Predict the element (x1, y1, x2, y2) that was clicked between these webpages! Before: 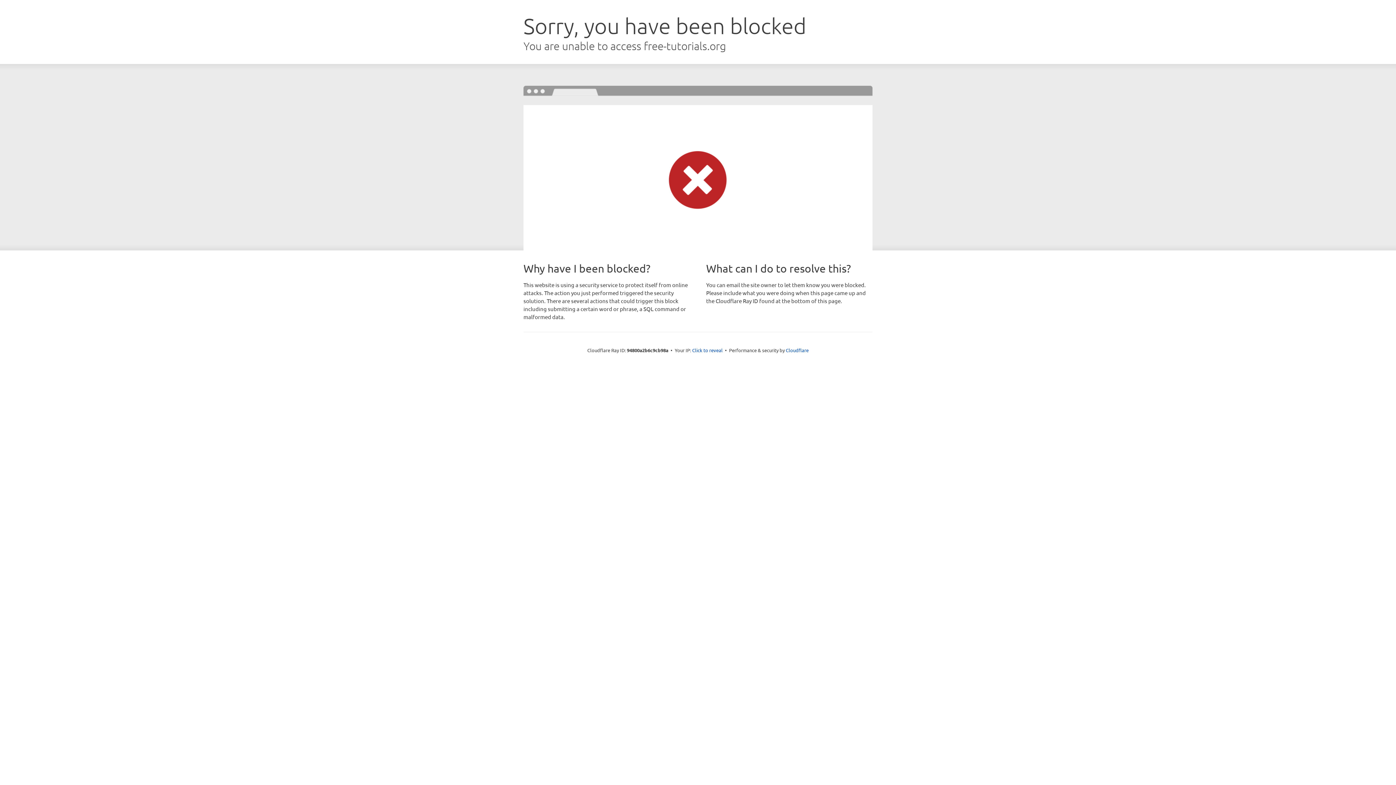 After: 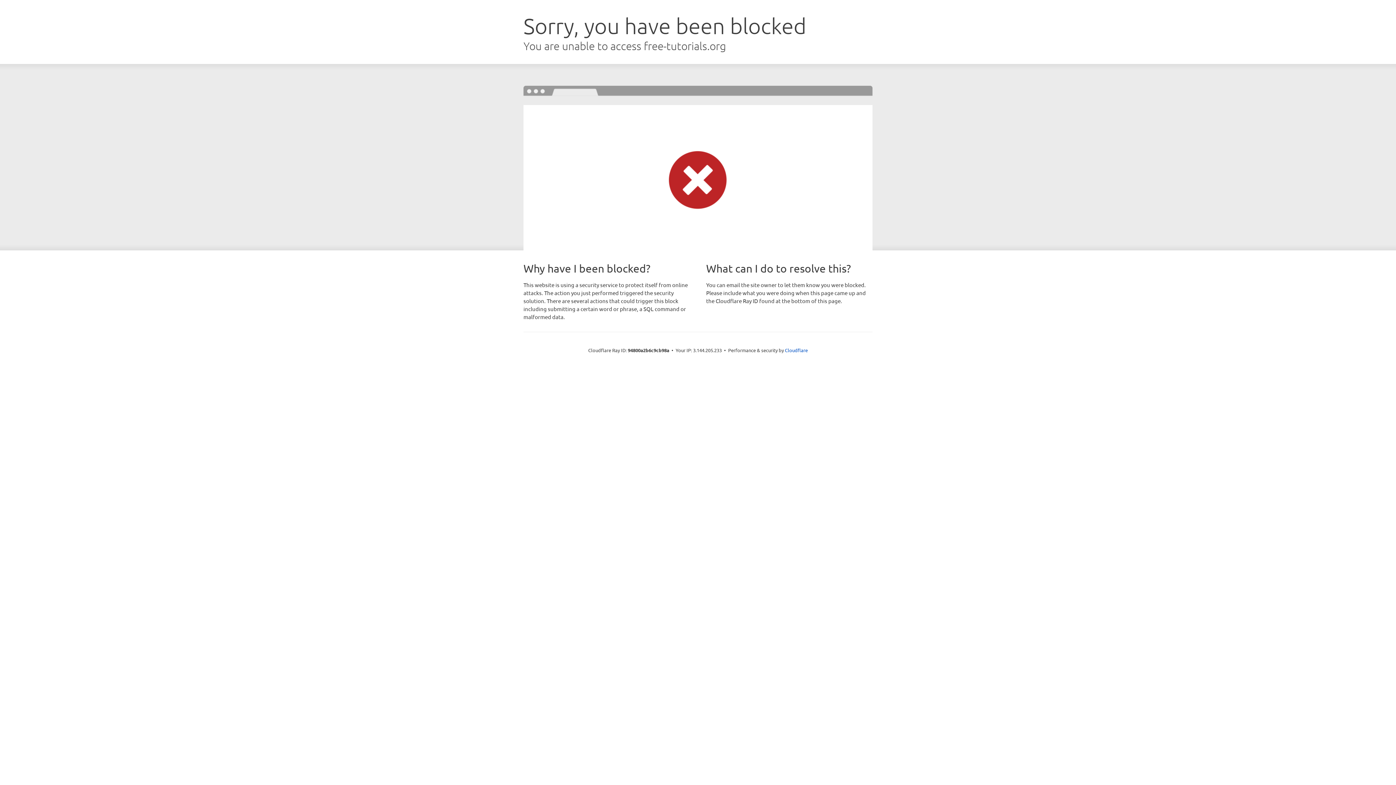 Action: label: Click to reveal bbox: (692, 346, 722, 353)